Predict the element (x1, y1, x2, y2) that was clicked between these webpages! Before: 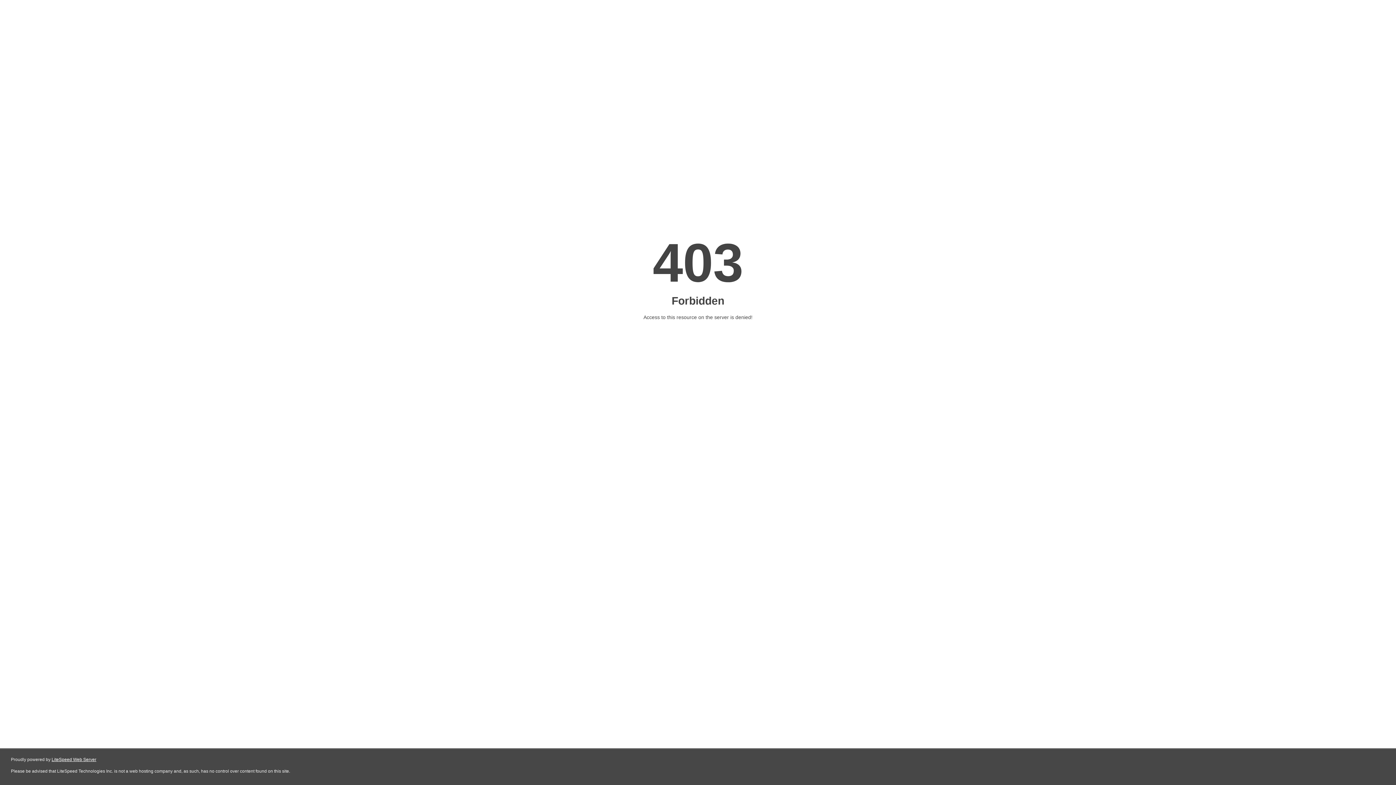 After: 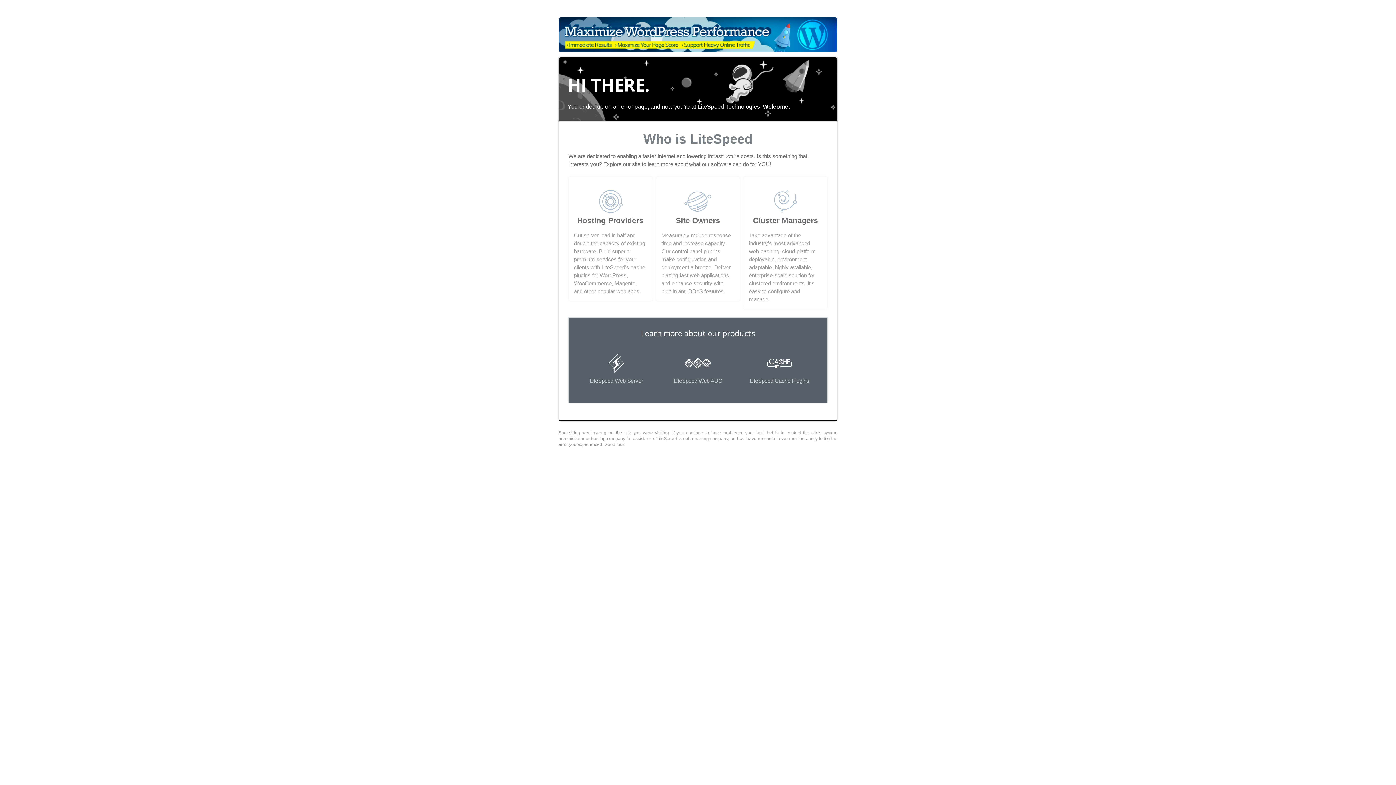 Action: bbox: (51, 757, 96, 762) label: LiteSpeed Web Server